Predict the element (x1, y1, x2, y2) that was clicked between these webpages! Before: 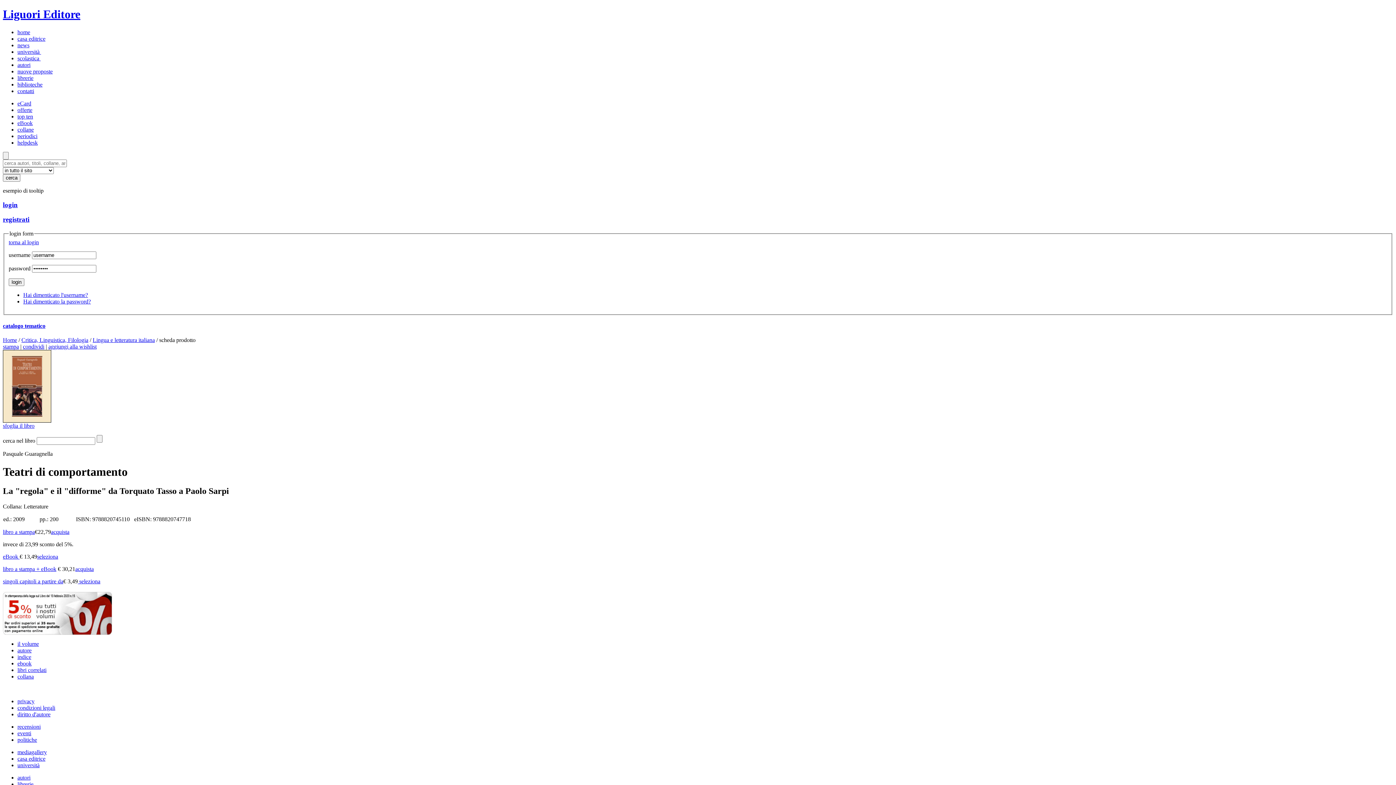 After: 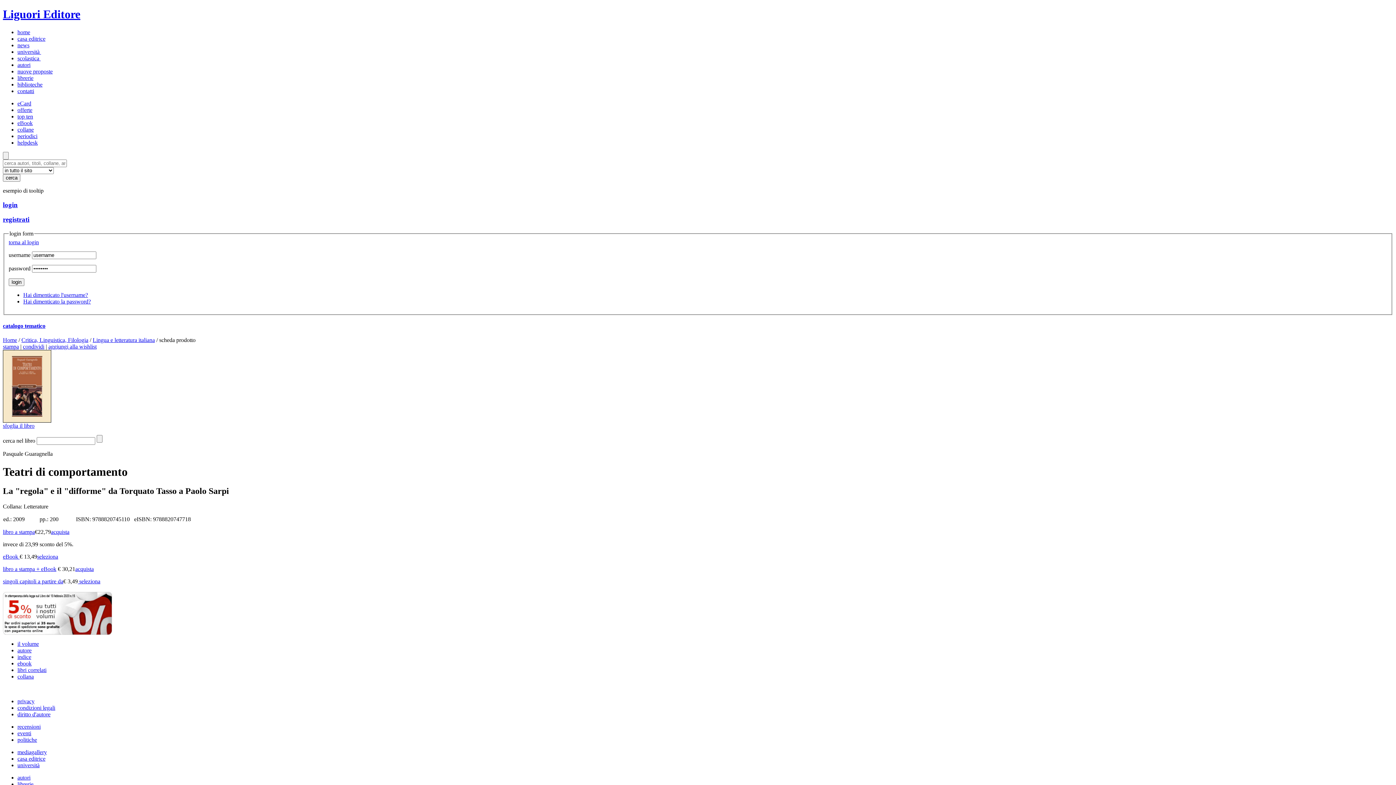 Action: label: Hai dimenticato l'username? bbox: (23, 291, 88, 298)